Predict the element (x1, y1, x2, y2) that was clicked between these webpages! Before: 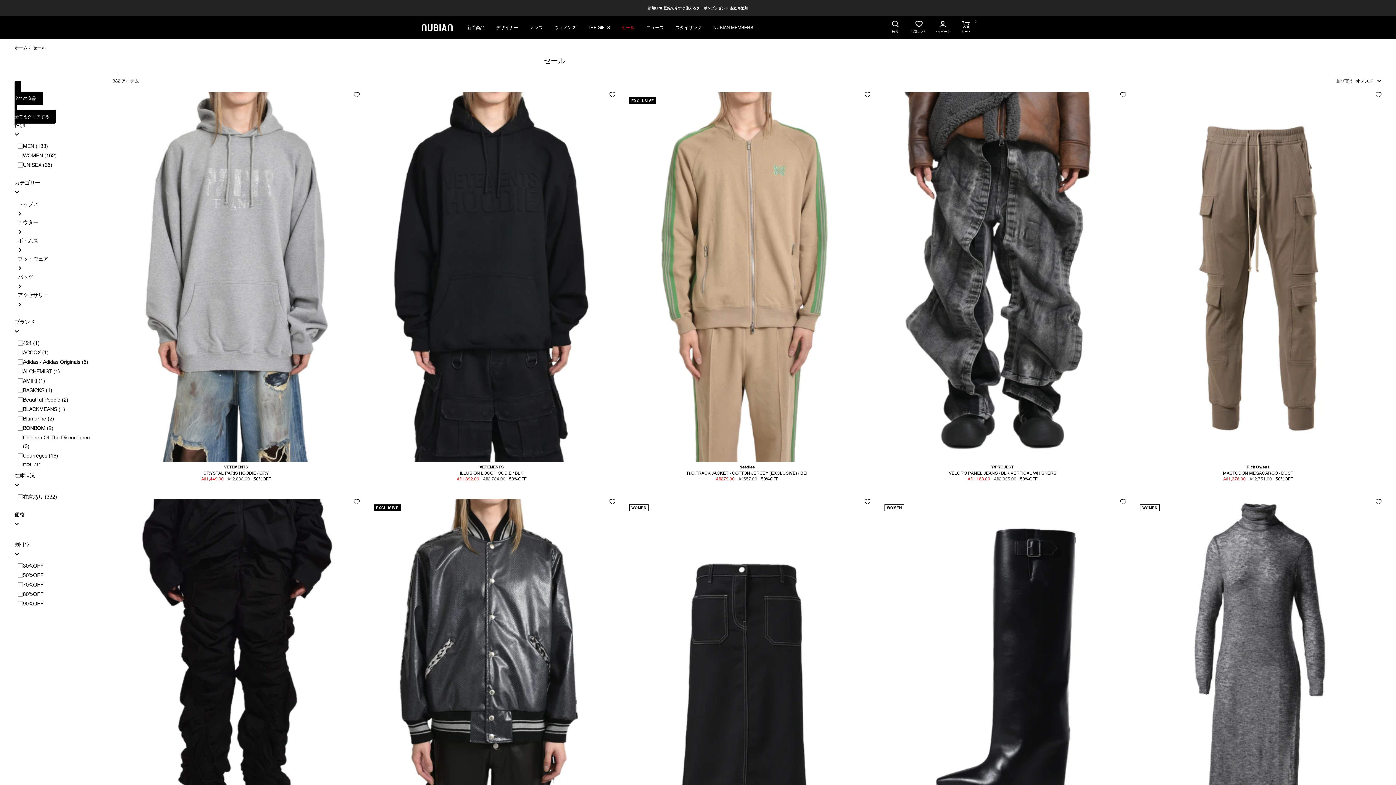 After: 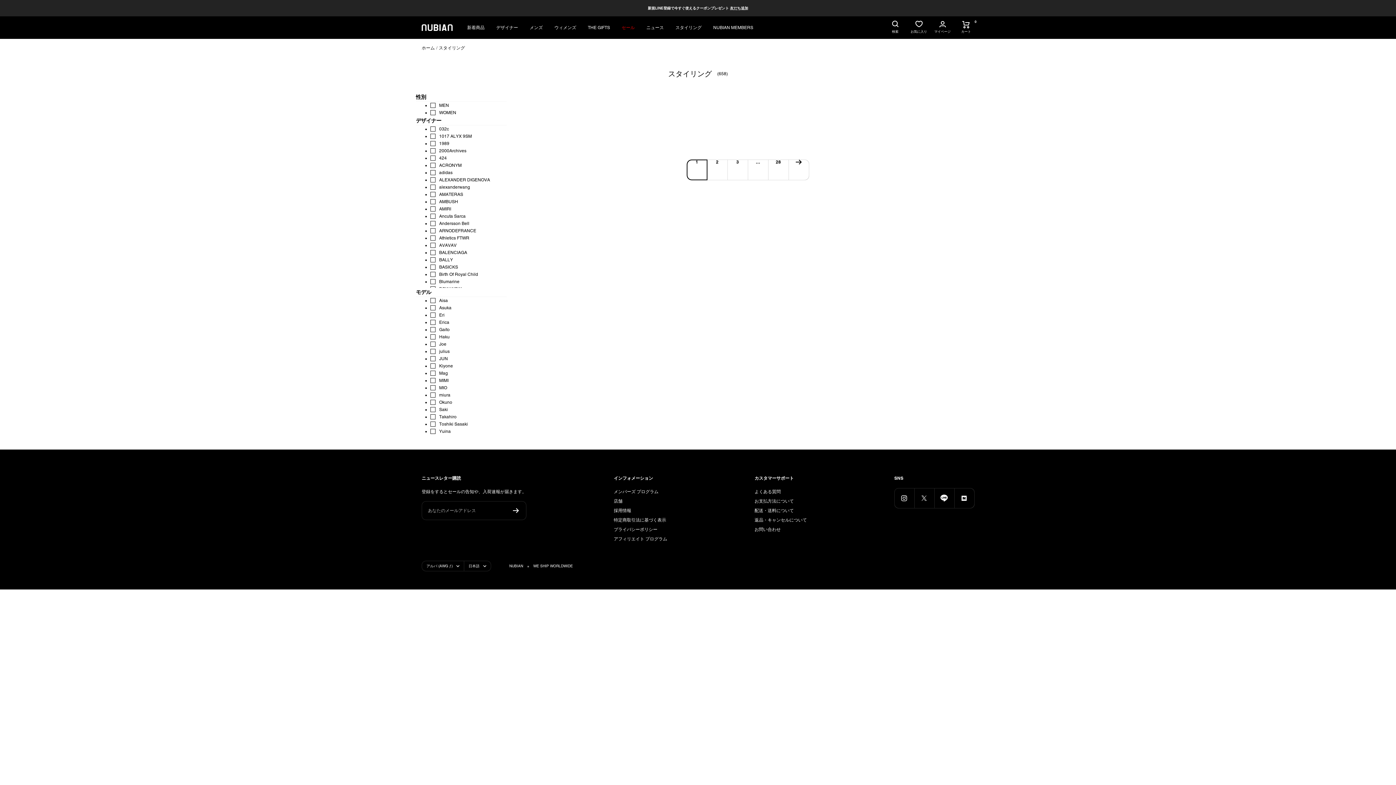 Action: label: スタイリング bbox: (675, 24, 701, 31)